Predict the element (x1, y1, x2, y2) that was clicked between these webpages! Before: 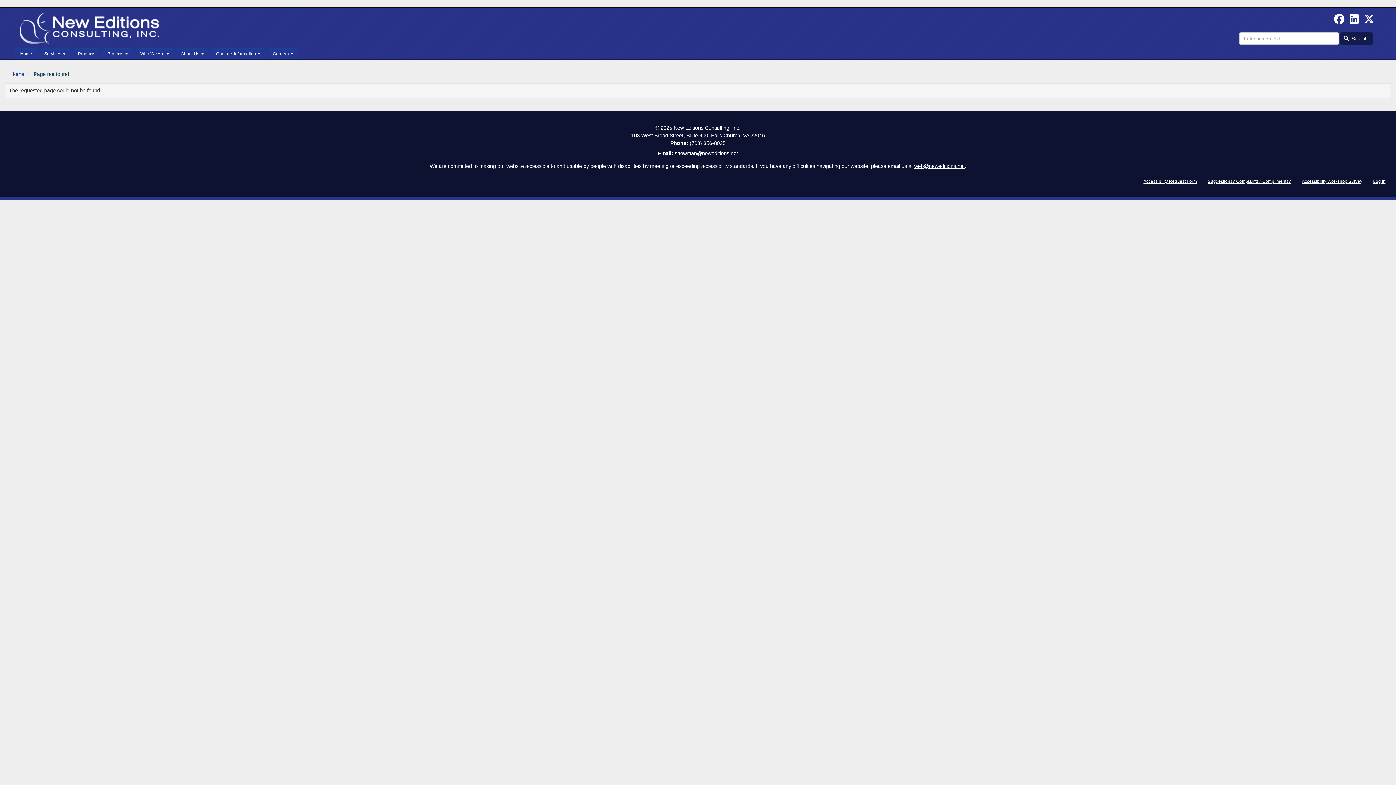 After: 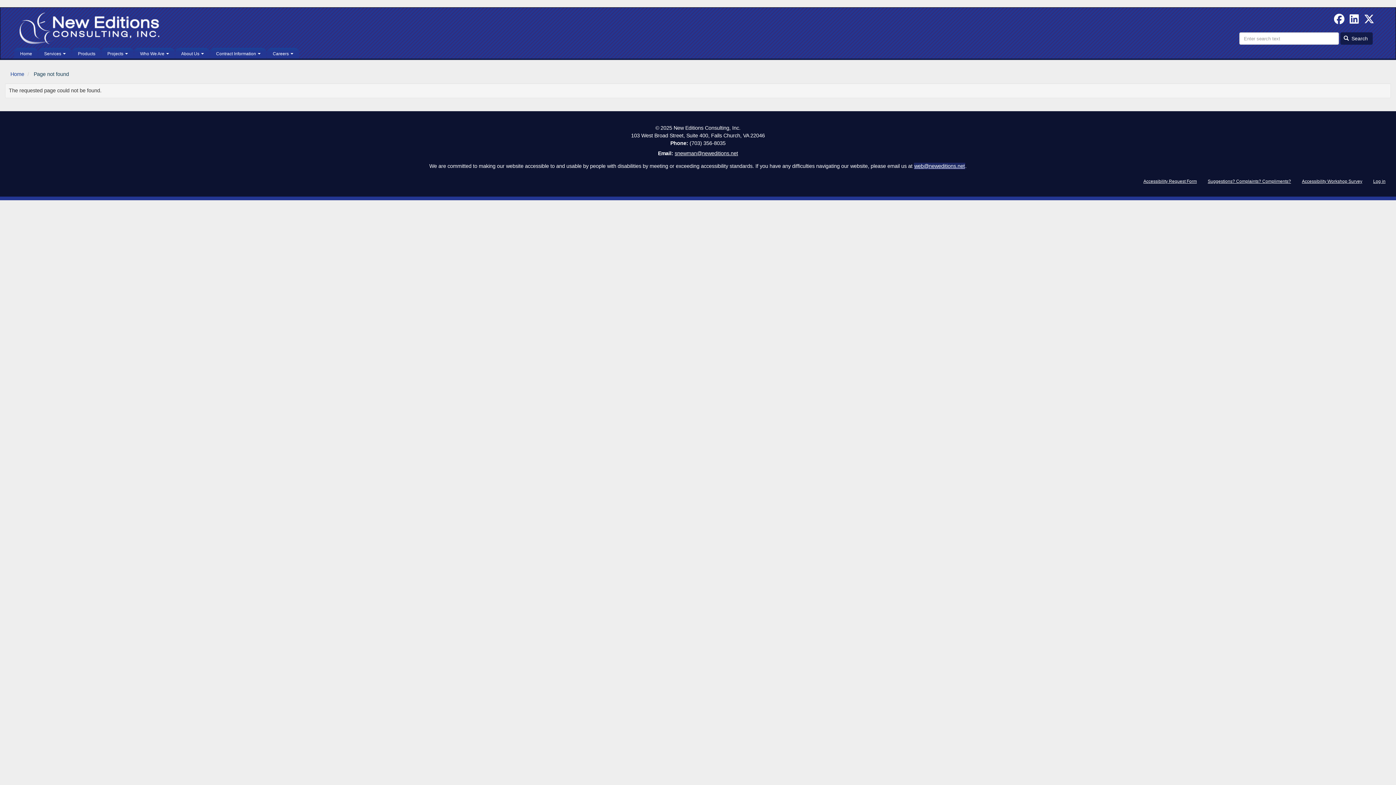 Action: label: web@neweditions.net bbox: (914, 163, 965, 169)